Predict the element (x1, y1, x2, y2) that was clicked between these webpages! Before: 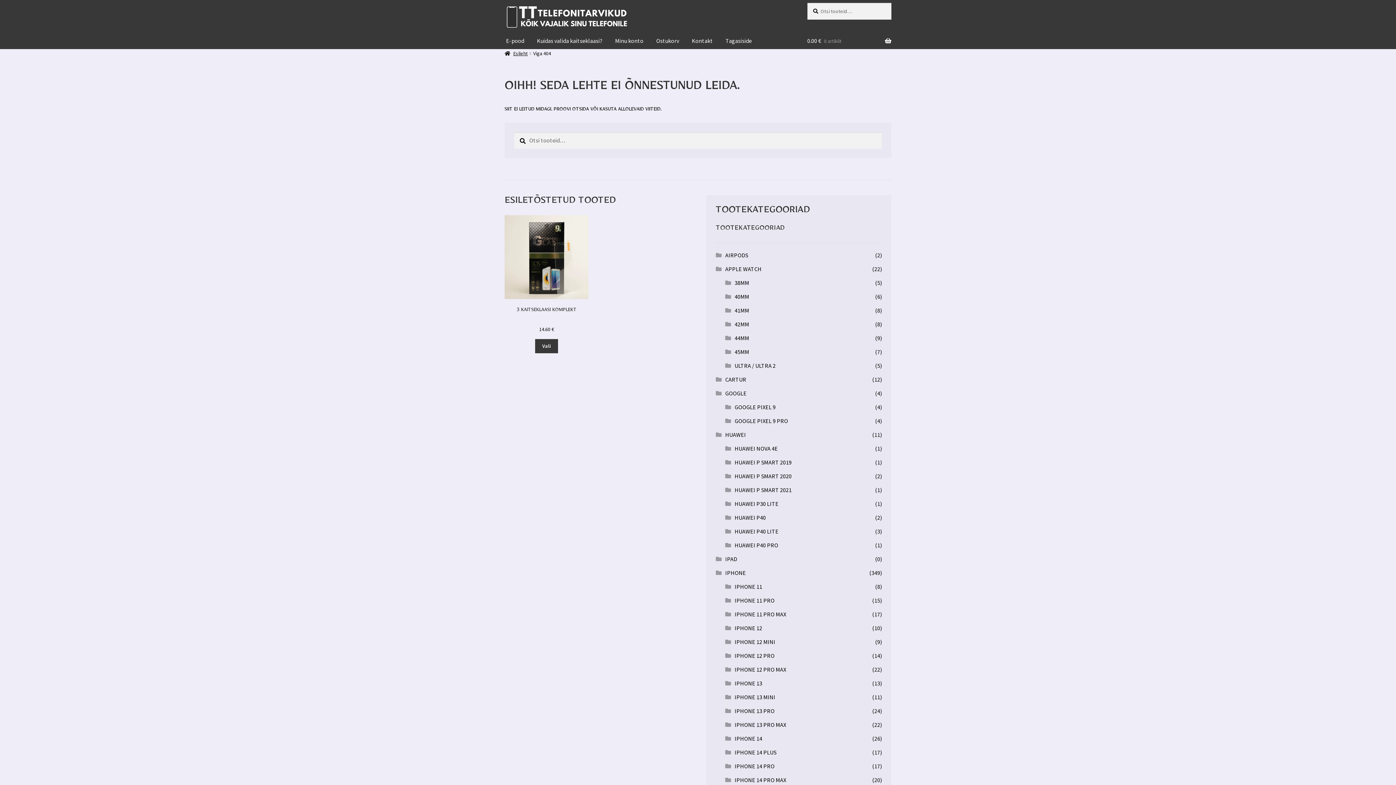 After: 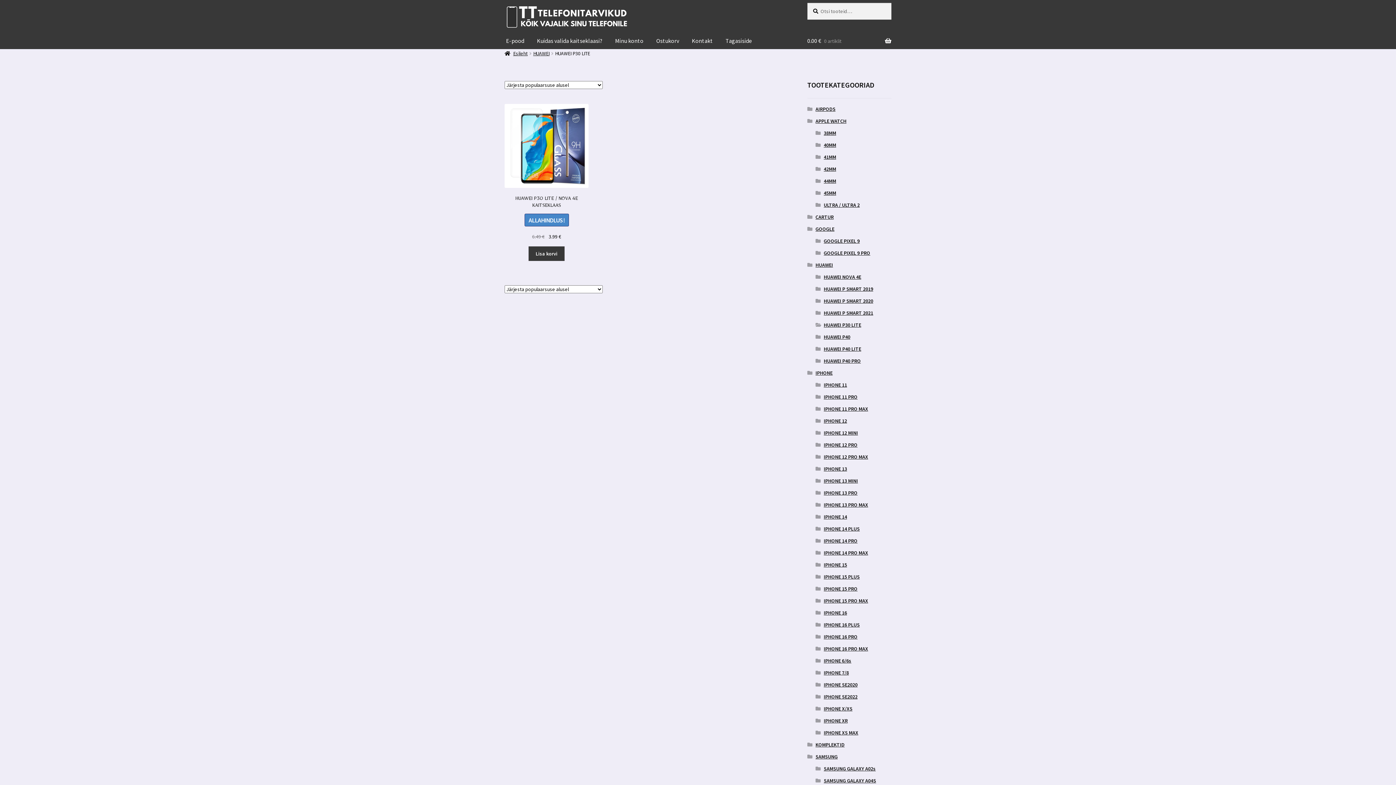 Action: bbox: (734, 500, 778, 507) label: HUAWEI P30 LITE